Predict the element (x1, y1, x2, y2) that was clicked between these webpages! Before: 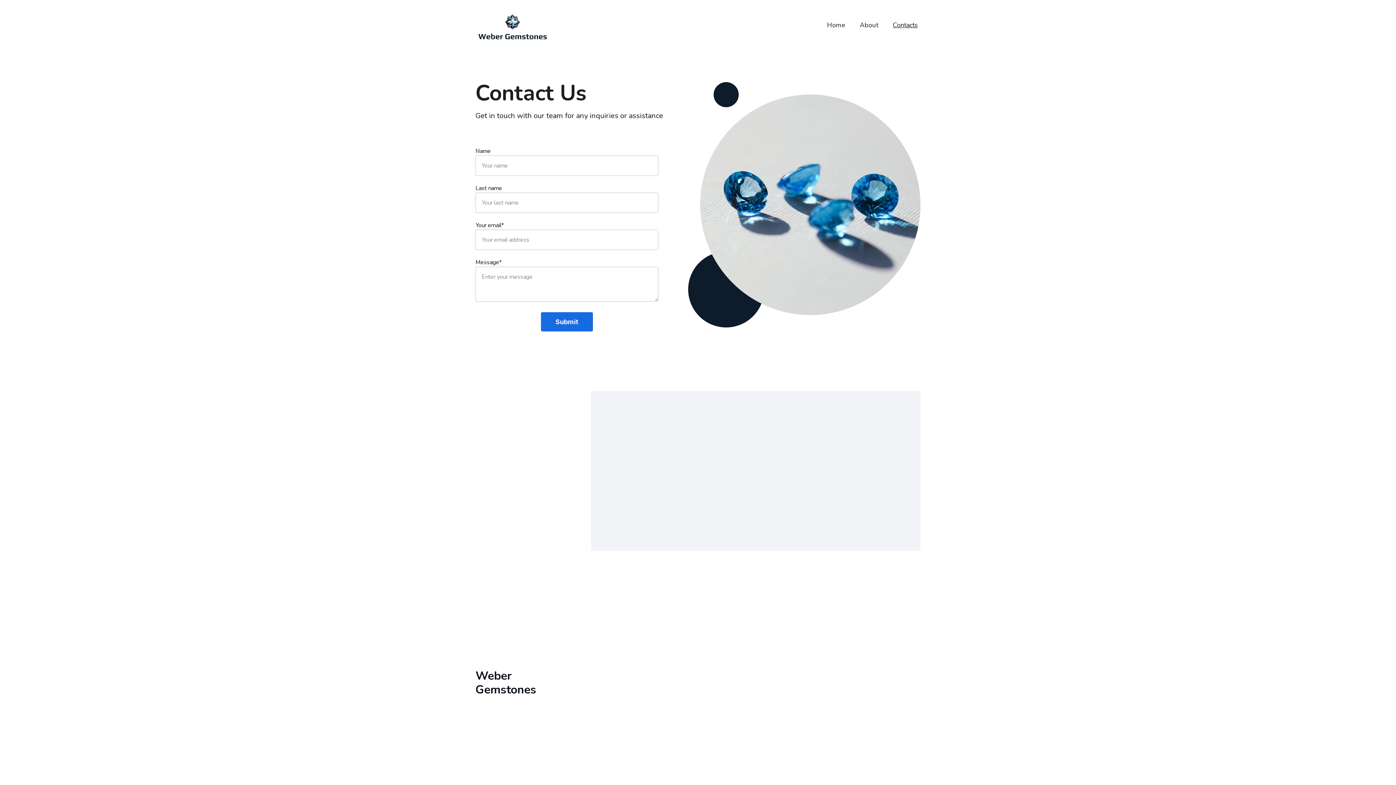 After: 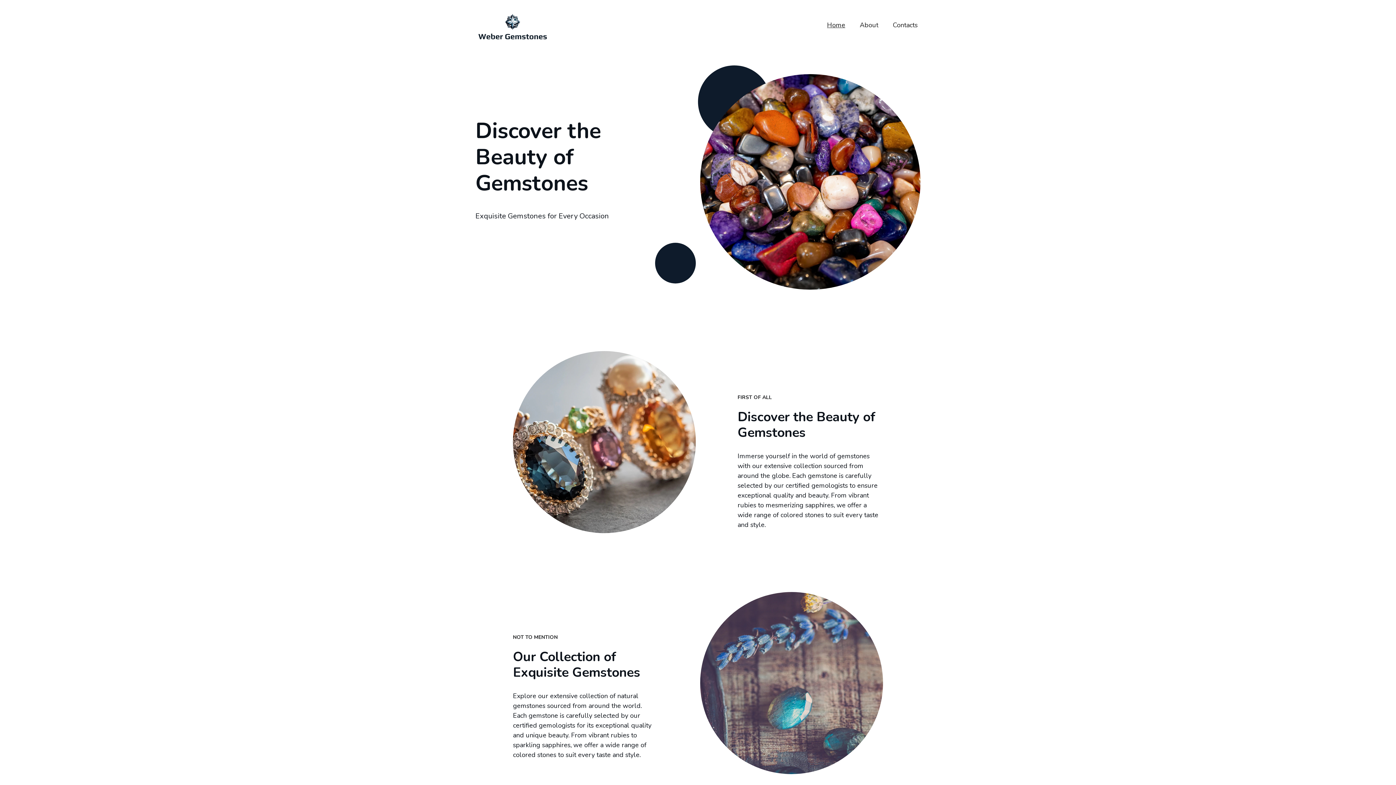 Action: bbox: (478, 11, 546, 39)